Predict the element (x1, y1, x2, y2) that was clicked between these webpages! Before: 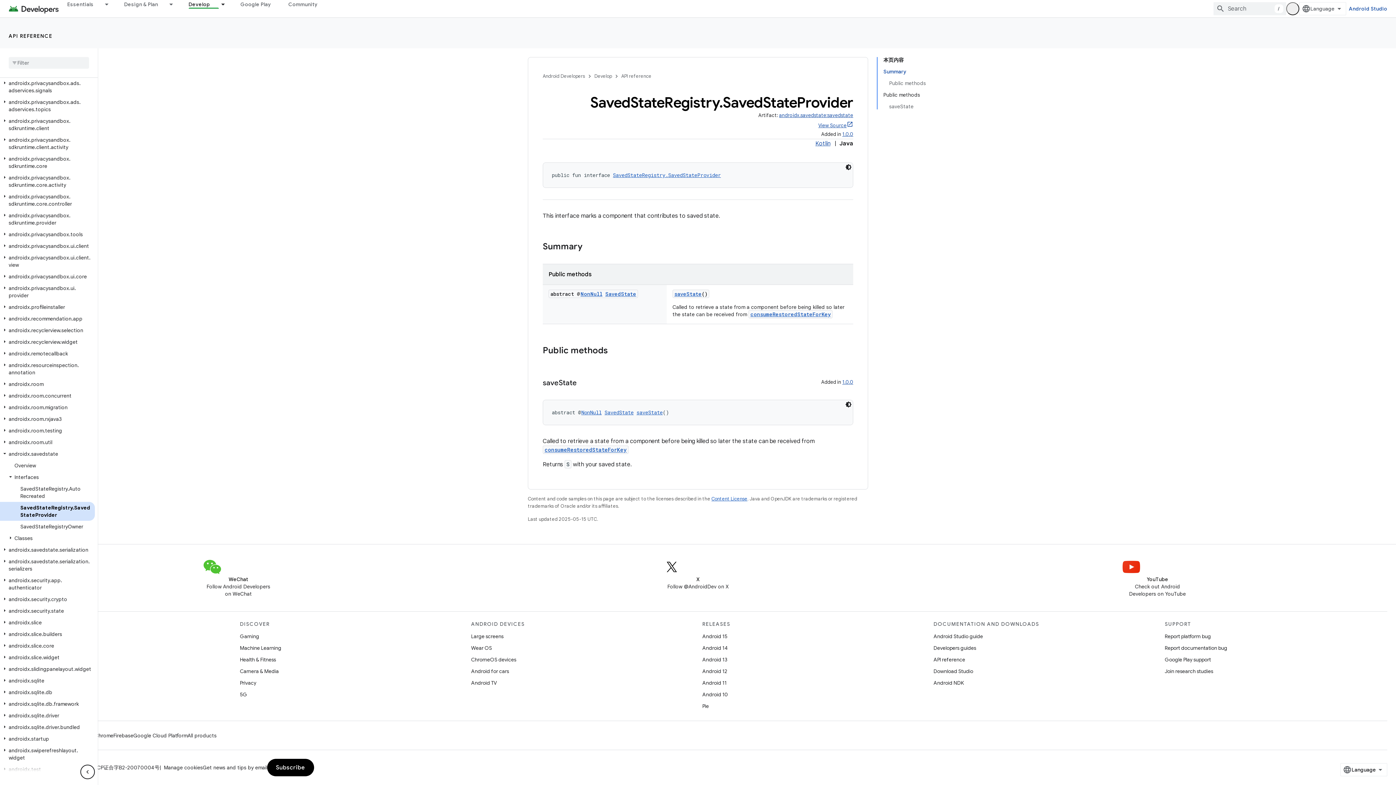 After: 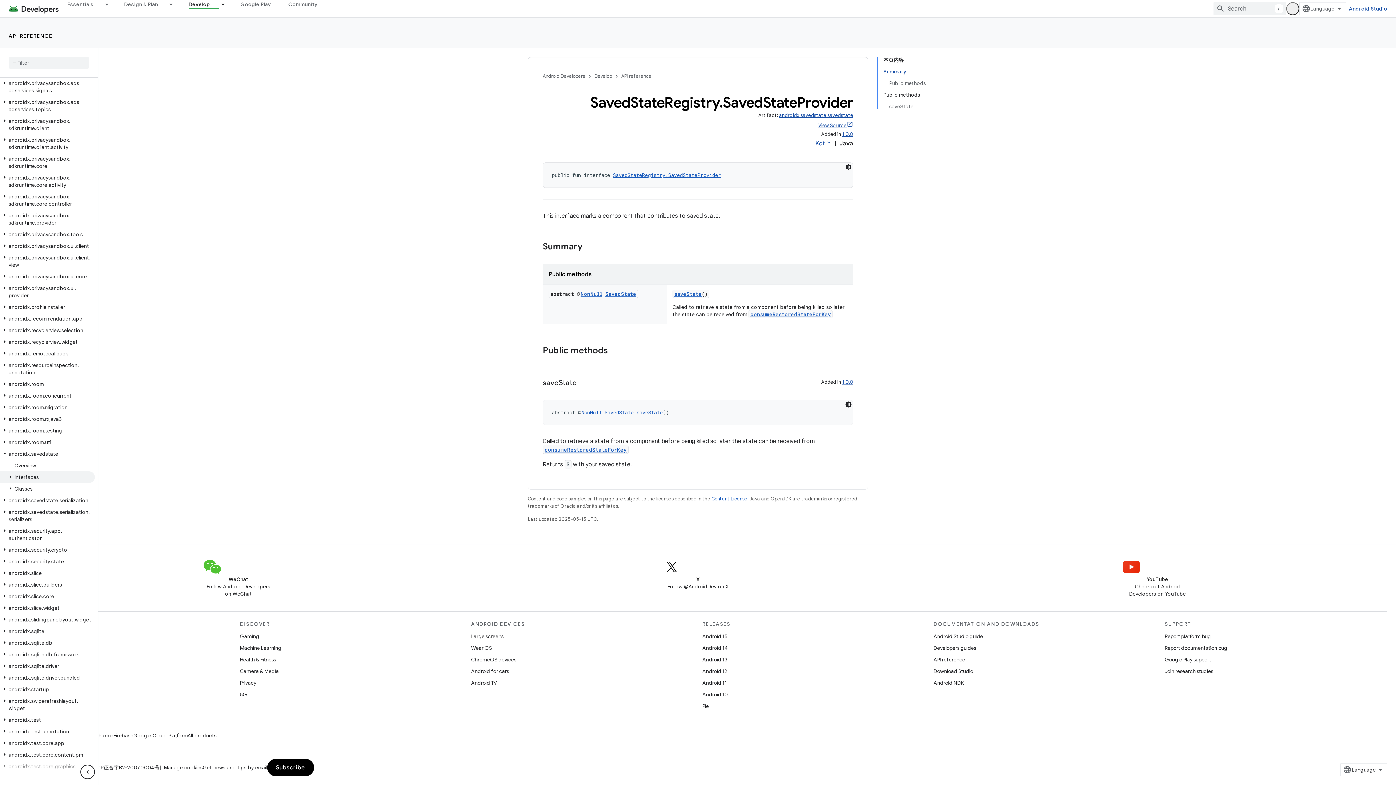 Action: label: Interfaces bbox: (0, 471, 94, 483)